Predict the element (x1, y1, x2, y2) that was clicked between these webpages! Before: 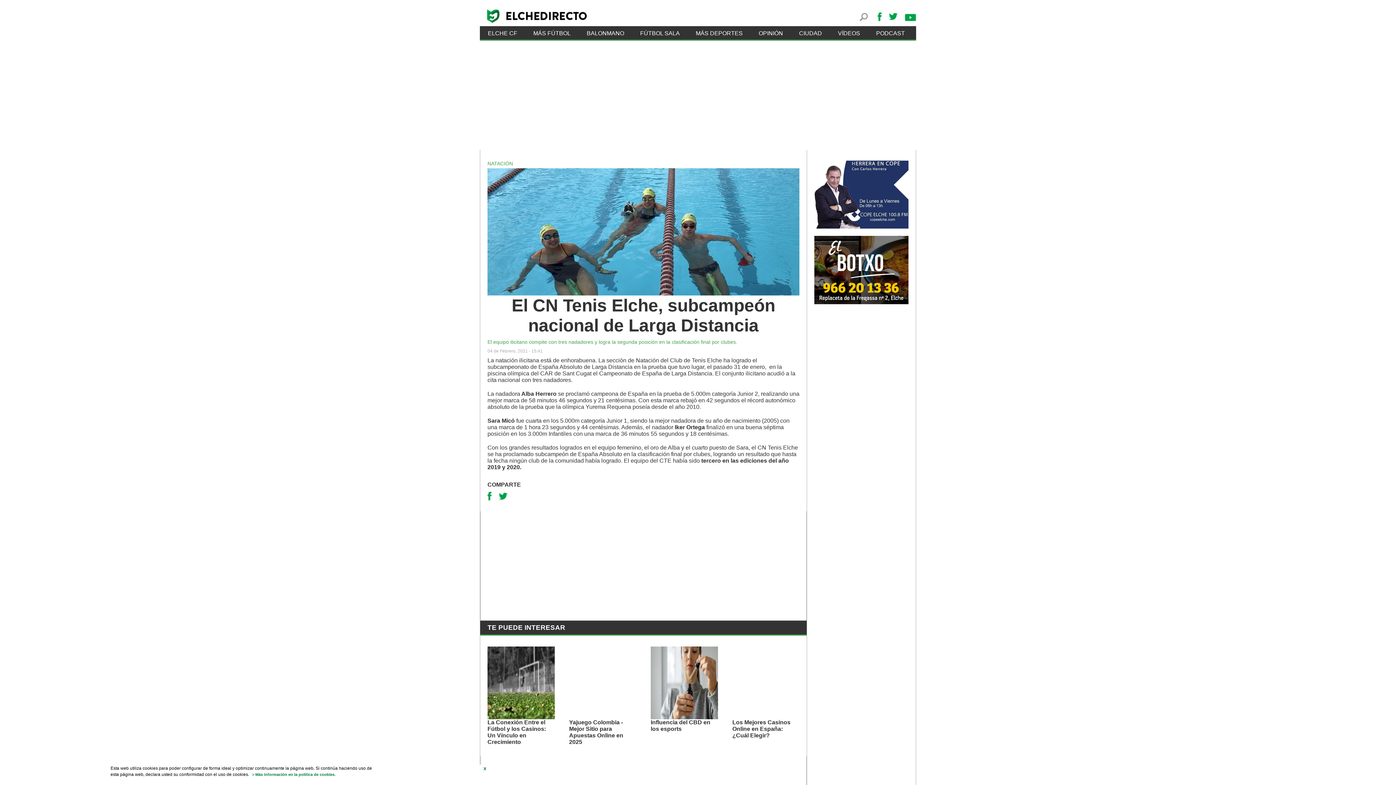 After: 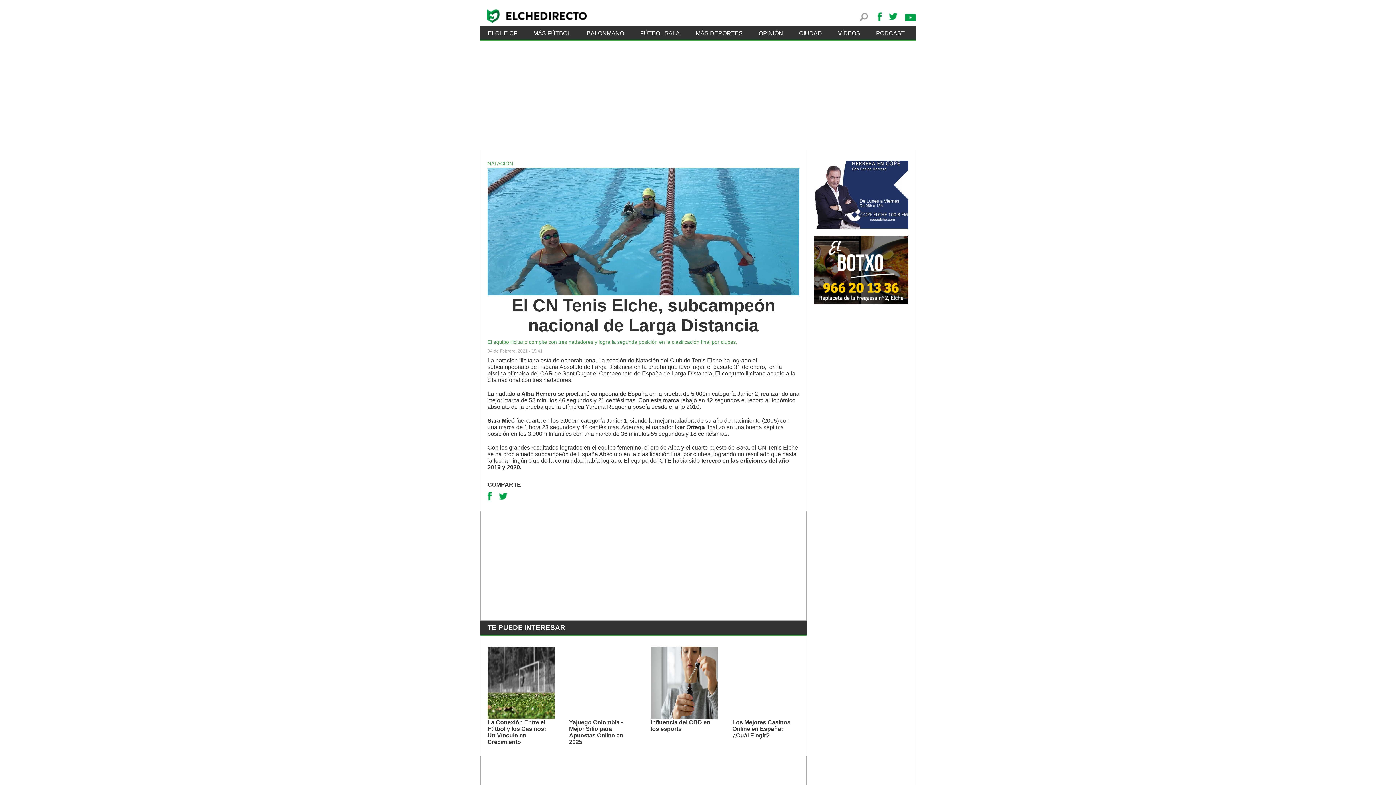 Action: bbox: (814, 236, 908, 304)